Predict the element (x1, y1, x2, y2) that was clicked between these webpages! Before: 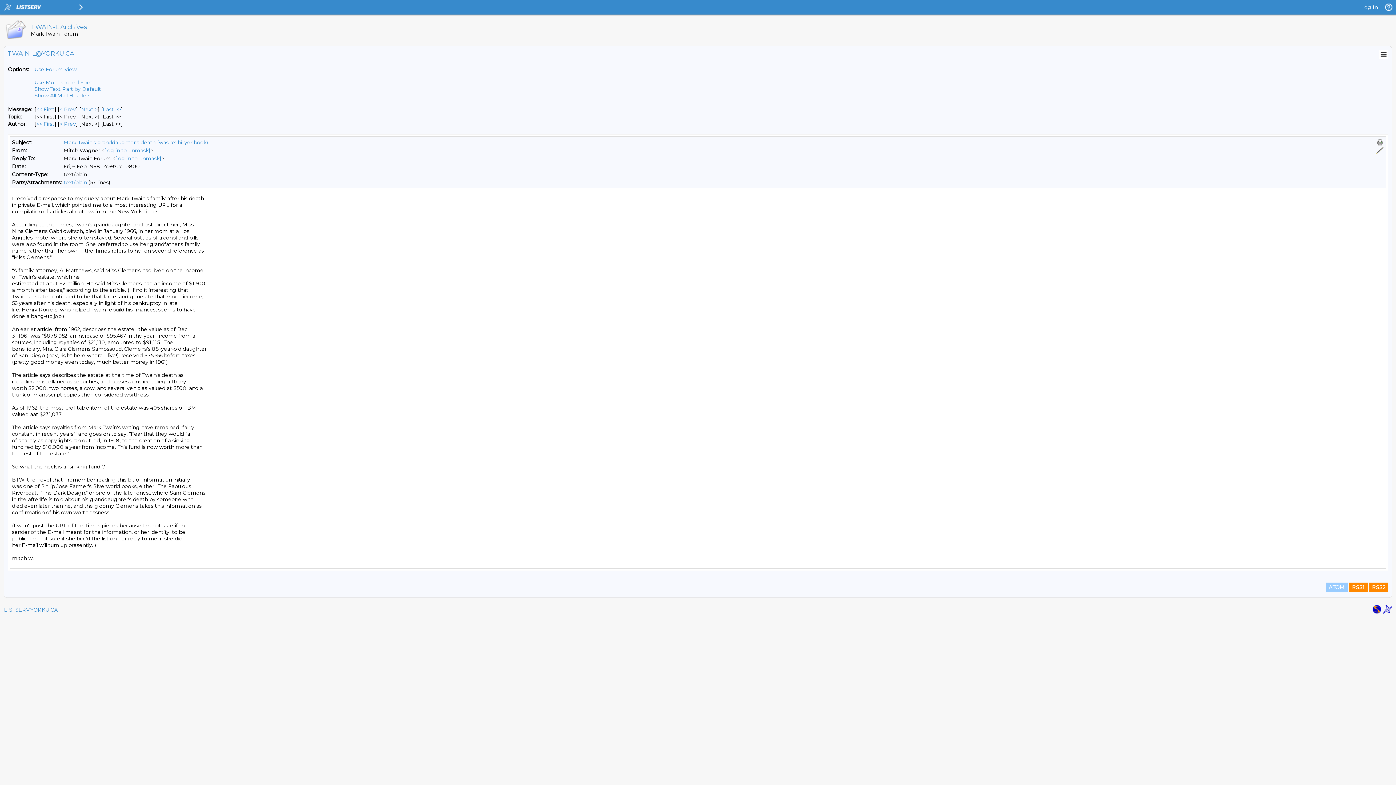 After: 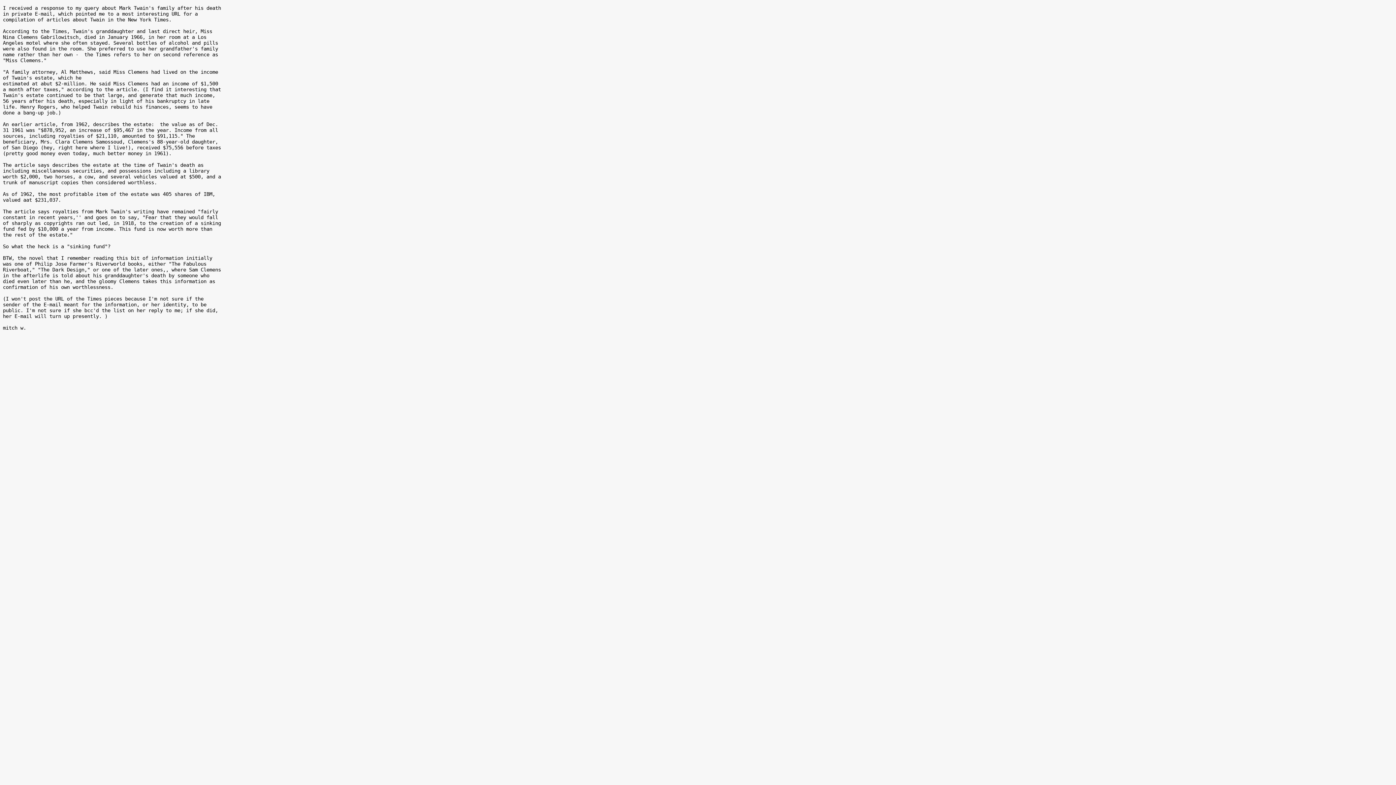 Action: label: text/plain bbox: (63, 179, 86, 185)